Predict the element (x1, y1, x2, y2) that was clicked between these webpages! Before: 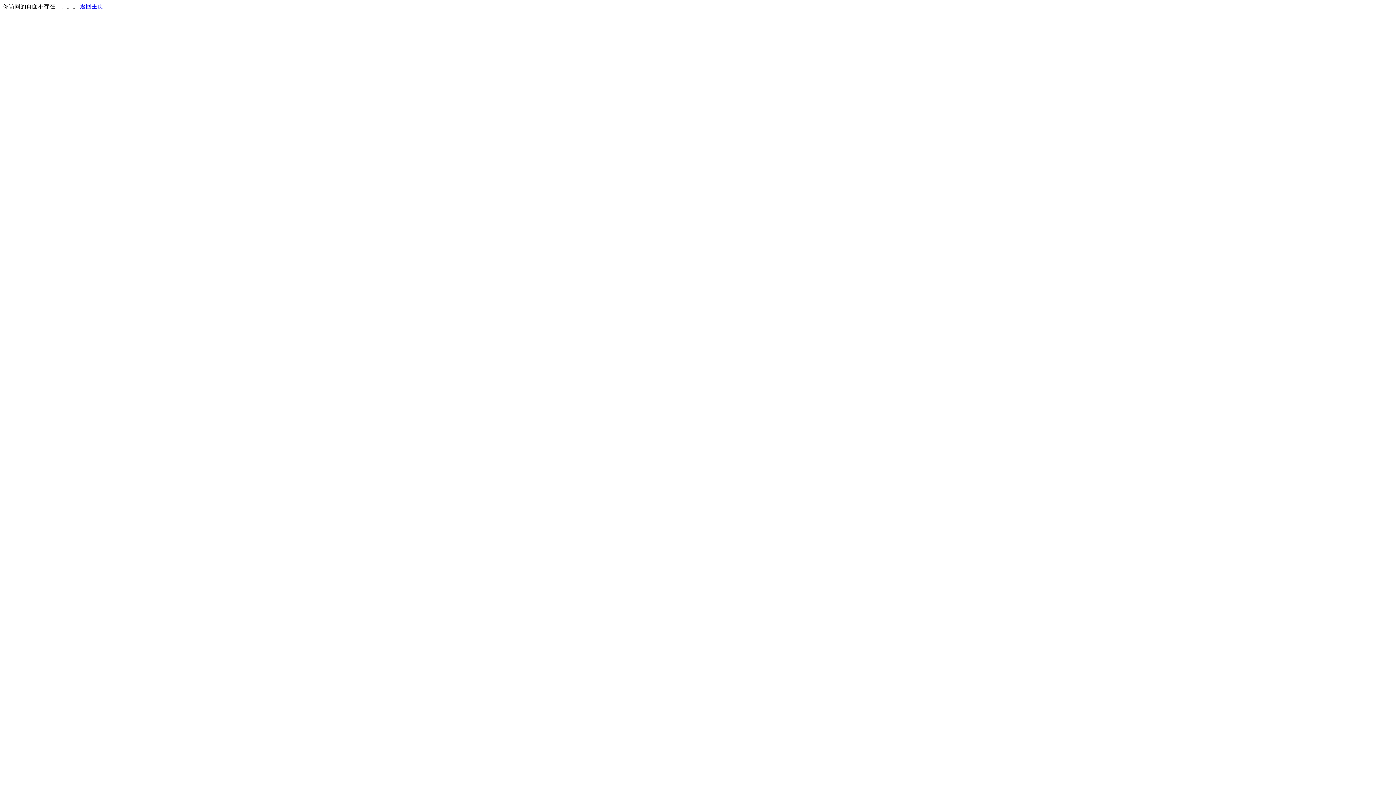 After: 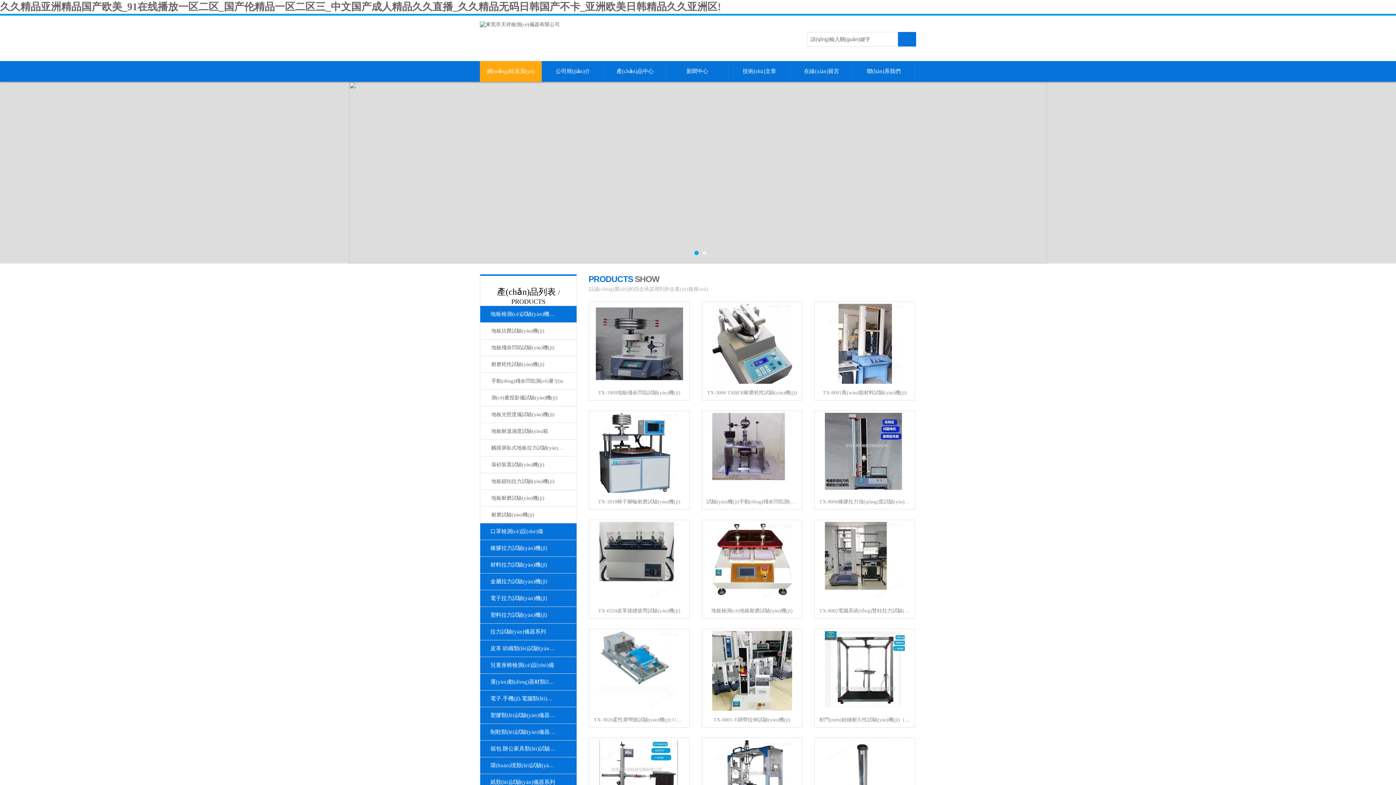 Action: label: 返回主页 bbox: (80, 3, 103, 9)